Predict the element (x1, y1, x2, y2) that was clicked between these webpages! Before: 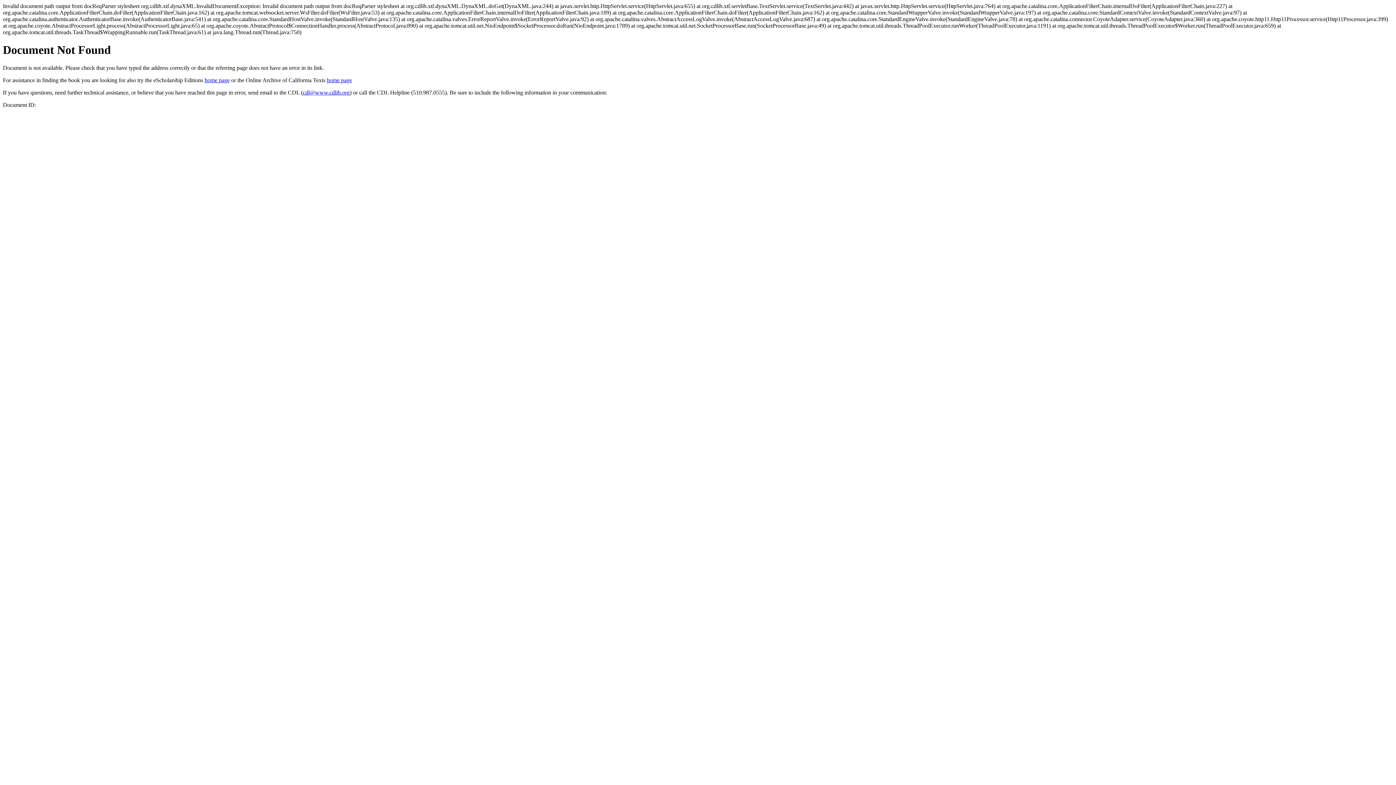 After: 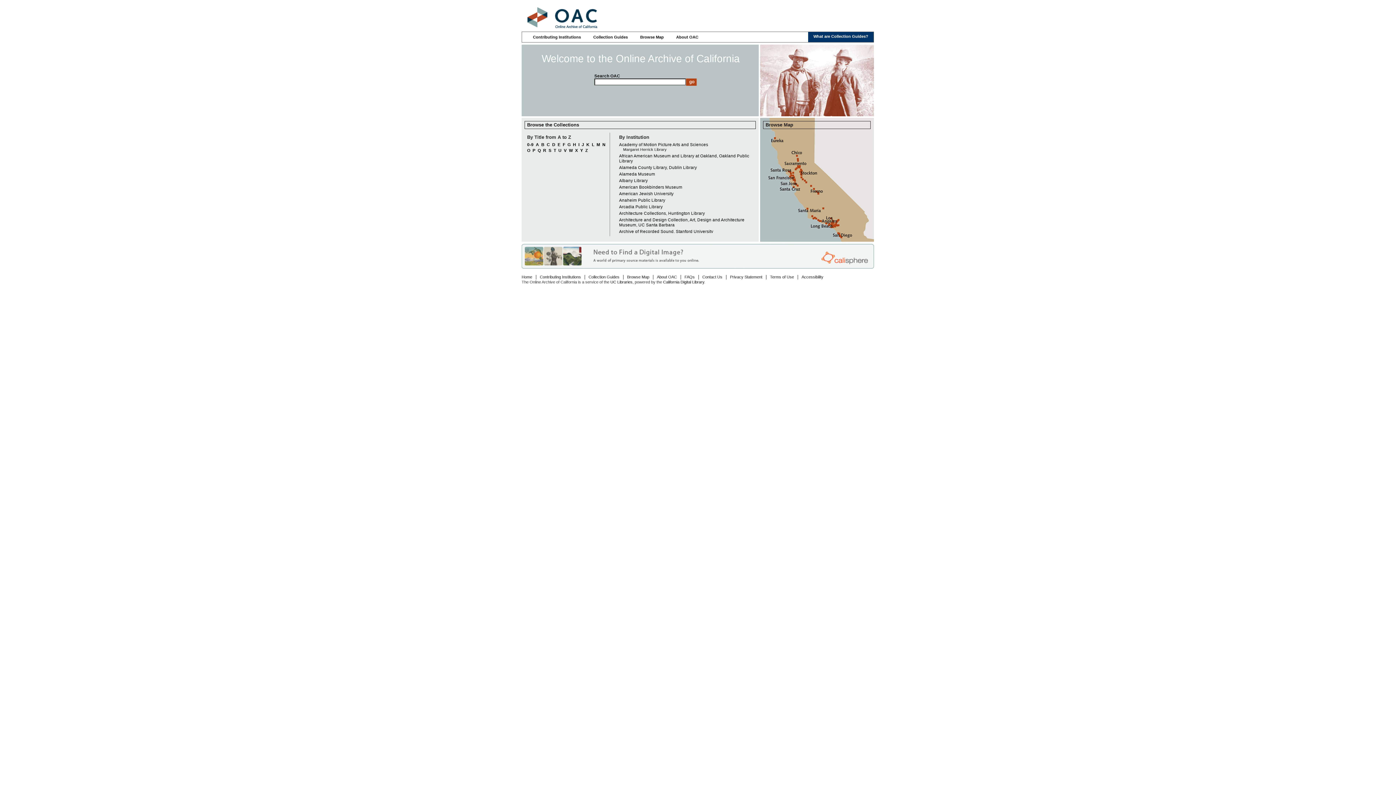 Action: label: home page bbox: (326, 77, 352, 83)